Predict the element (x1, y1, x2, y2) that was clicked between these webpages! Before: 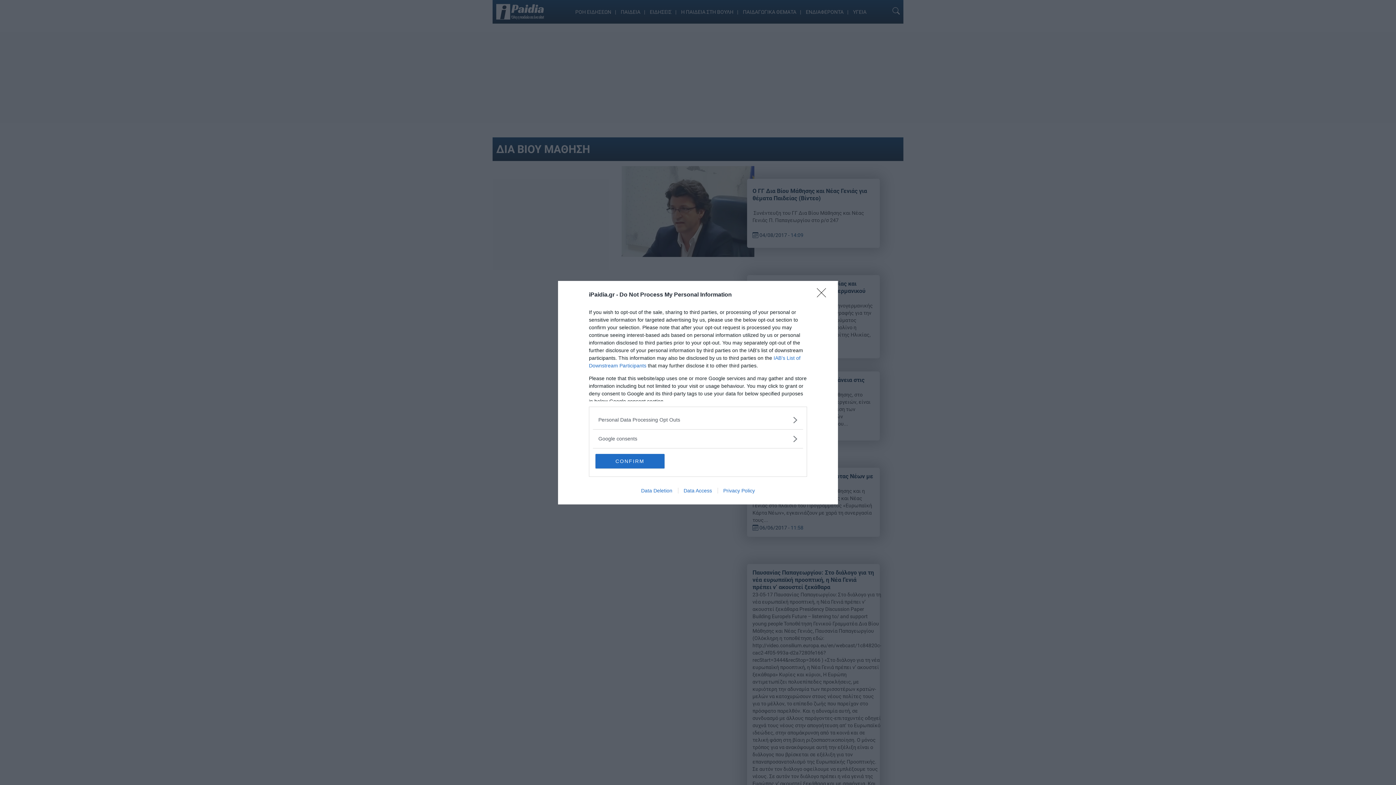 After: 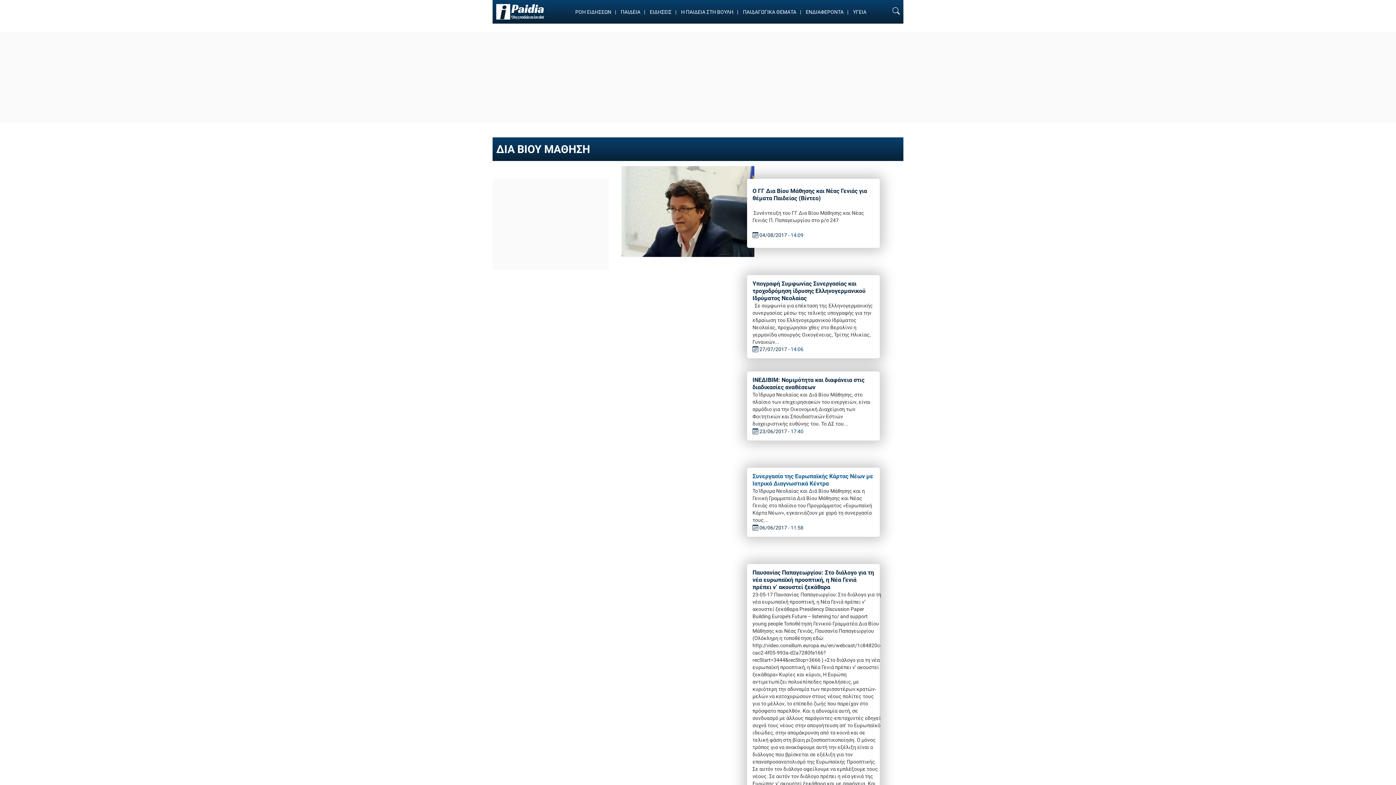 Action: bbox: (595, 454, 664, 468) label: CONFIRM